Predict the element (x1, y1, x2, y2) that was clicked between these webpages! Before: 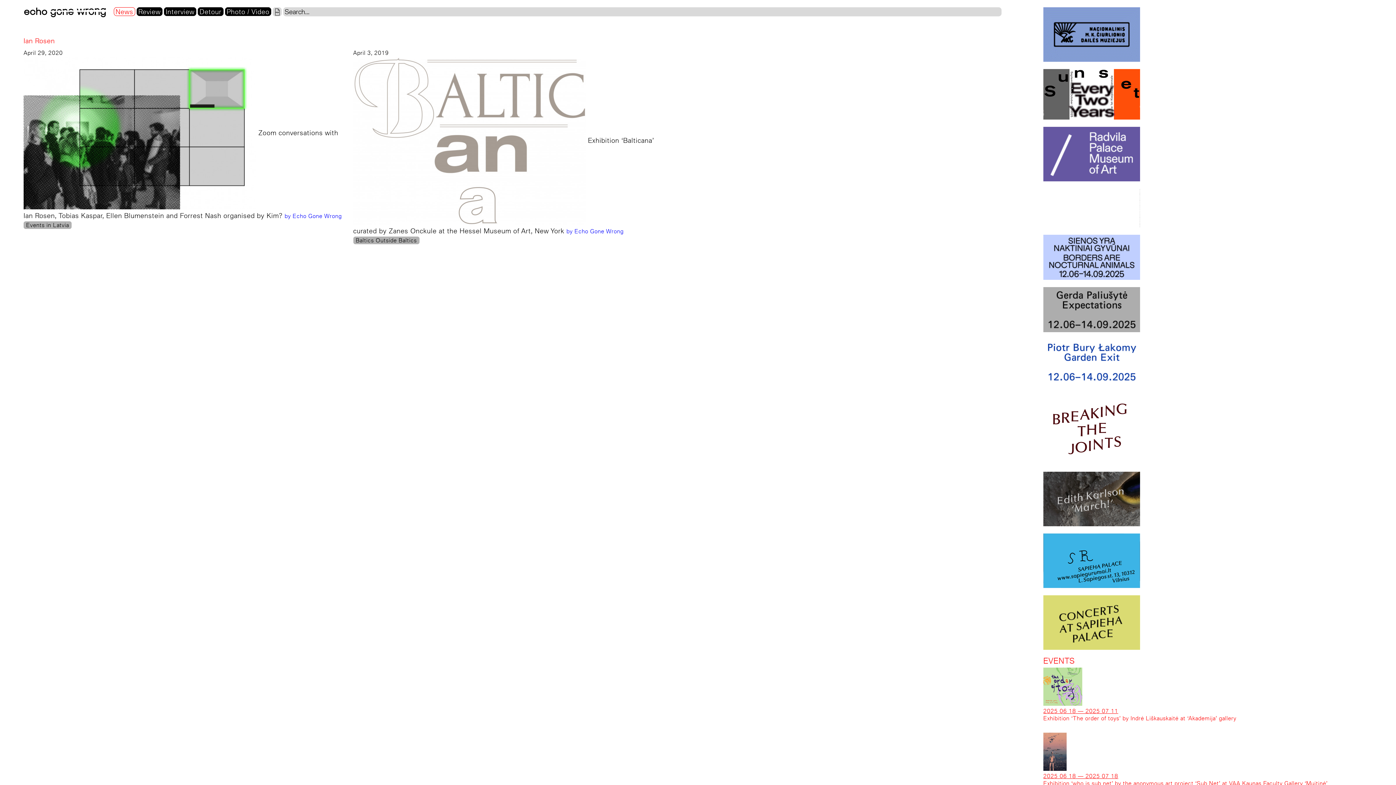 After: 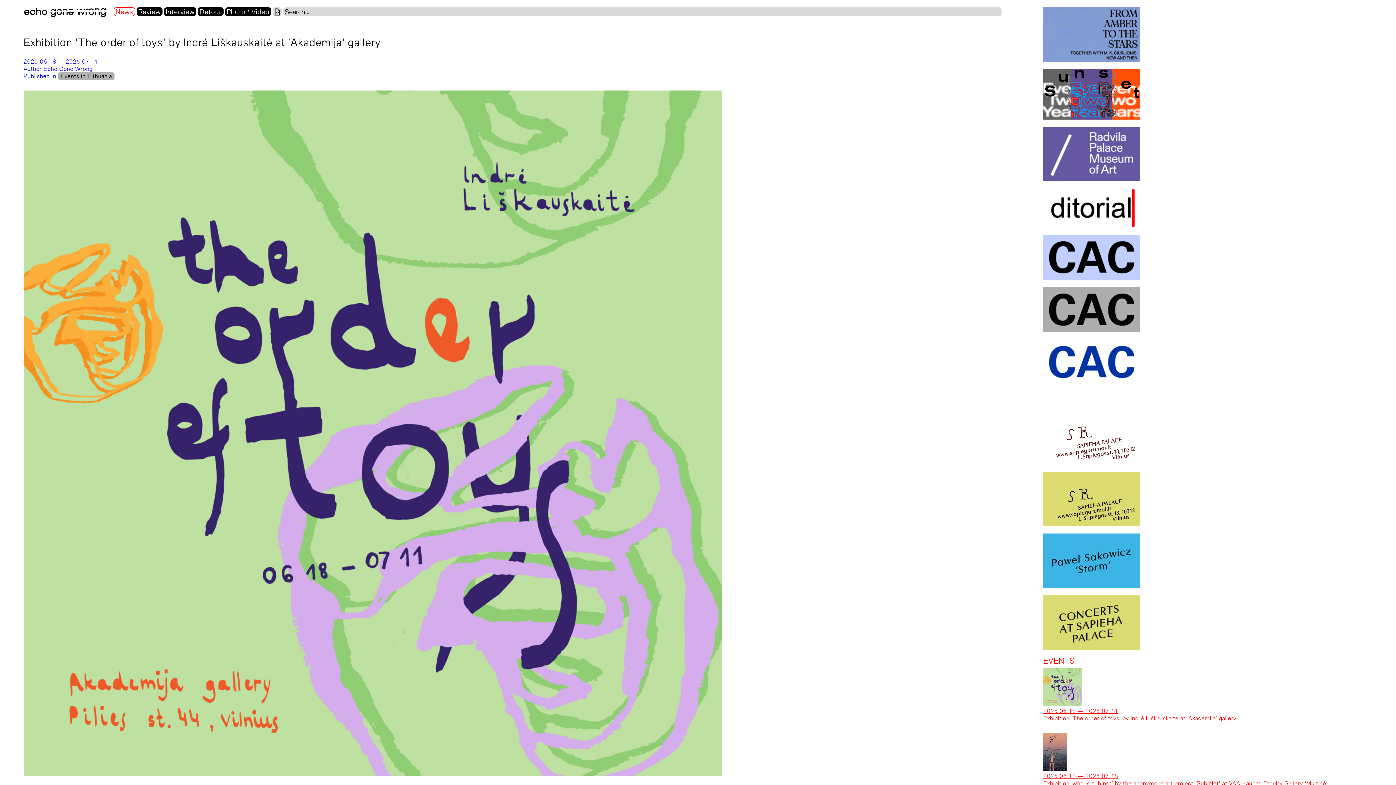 Action: bbox: (1043, 707, 1372, 722) label: 2025 06 18 — 2025 07 11
Exhibition ‘The order of toys’ by Indrė Liškauskaitė at ‘Akademija’ gallery